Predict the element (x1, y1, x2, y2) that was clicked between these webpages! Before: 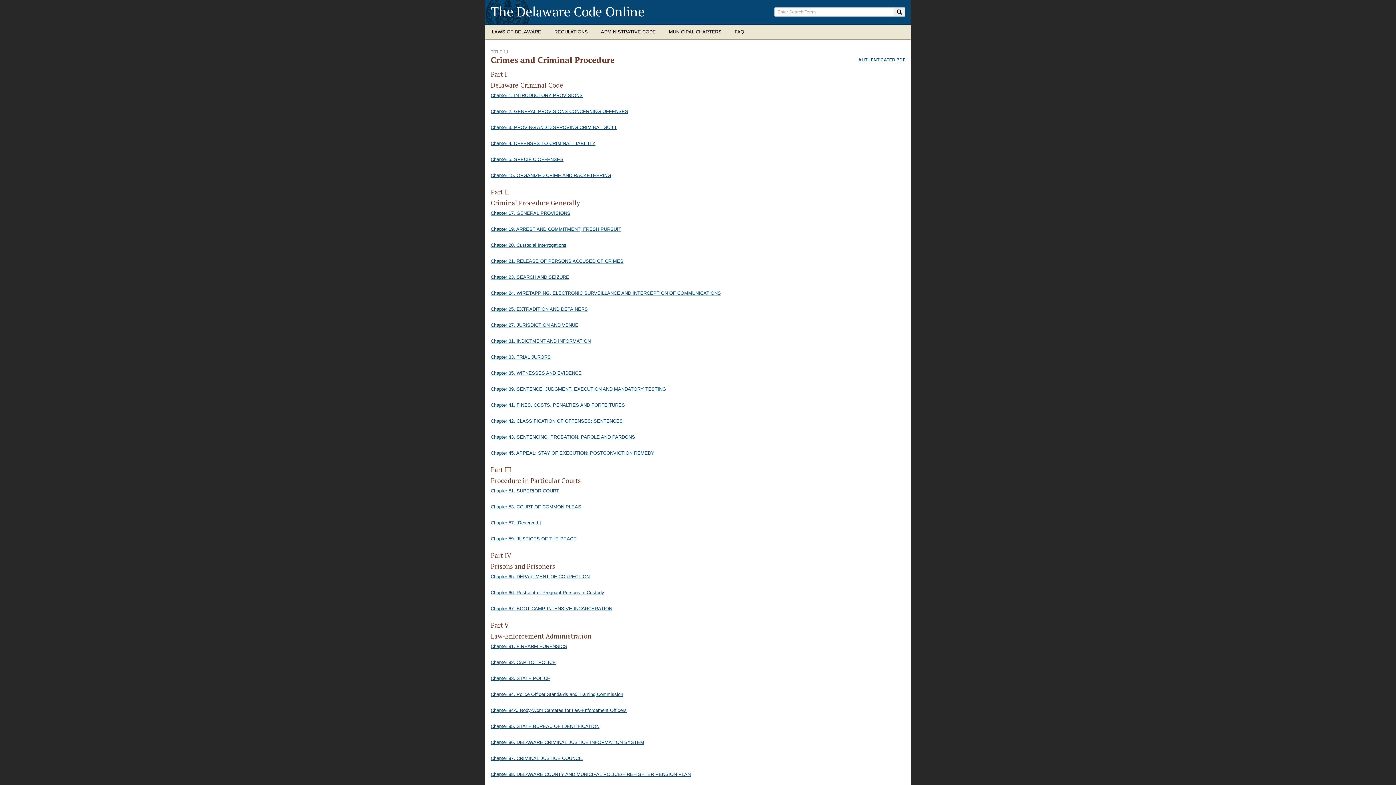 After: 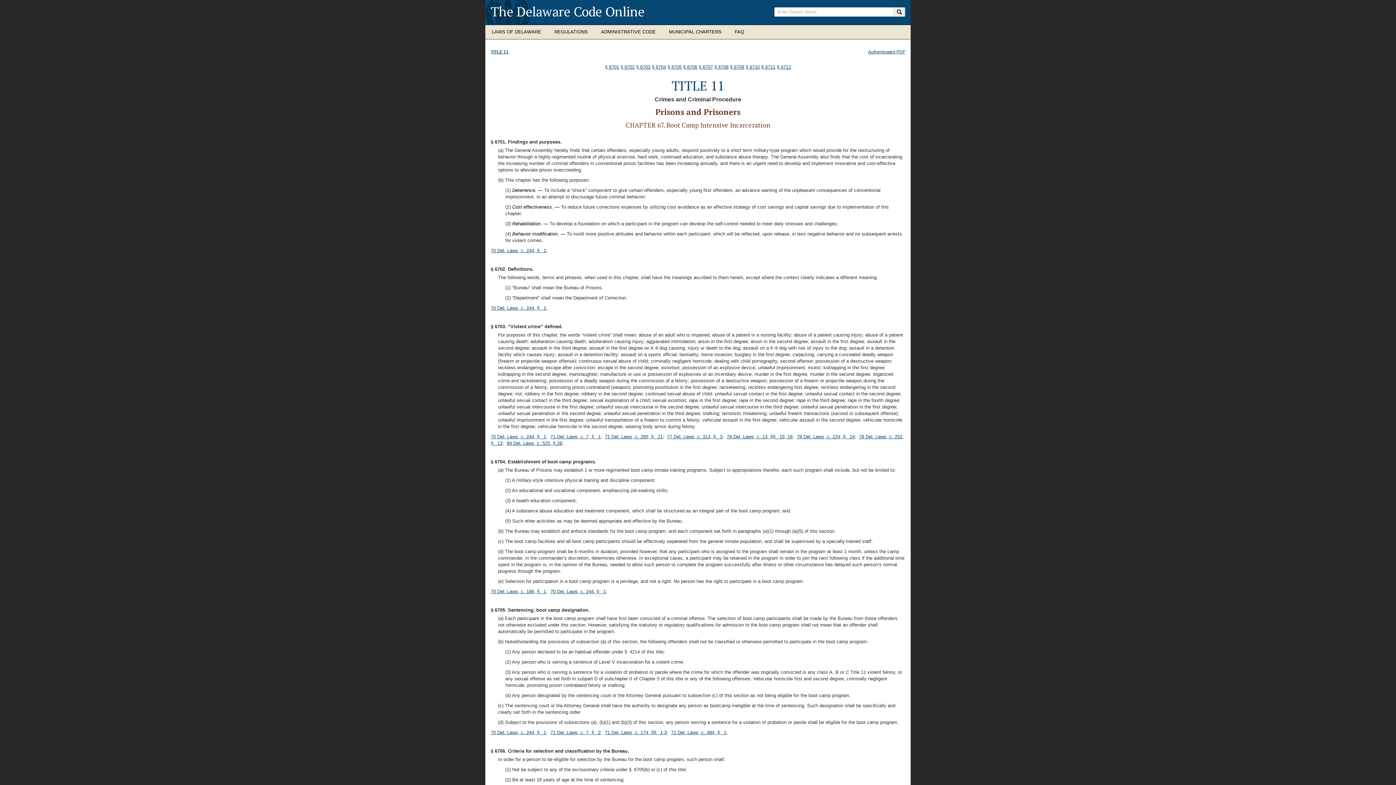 Action: label: Chapter 67. BOOT CAMP INTENSIVE INCARCERATION bbox: (490, 605, 905, 612)